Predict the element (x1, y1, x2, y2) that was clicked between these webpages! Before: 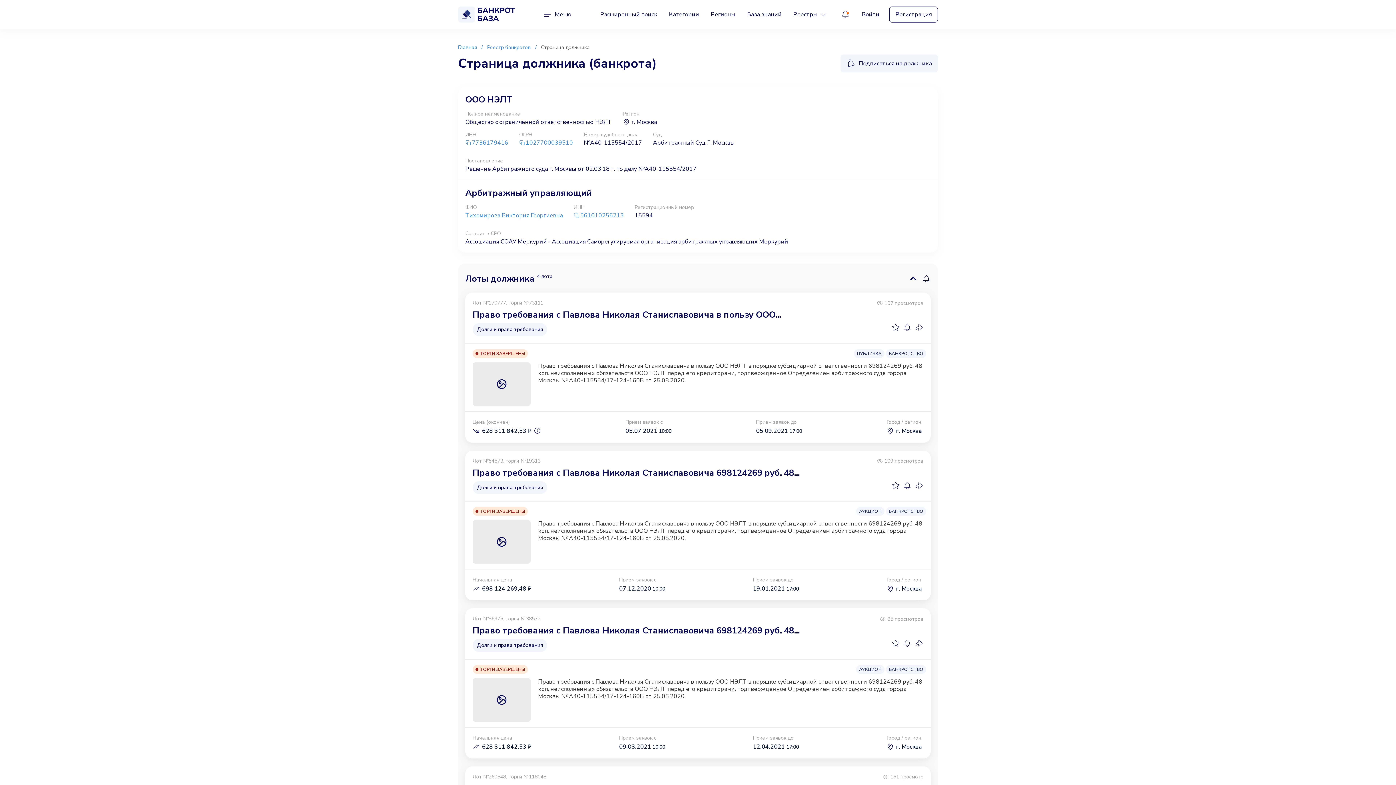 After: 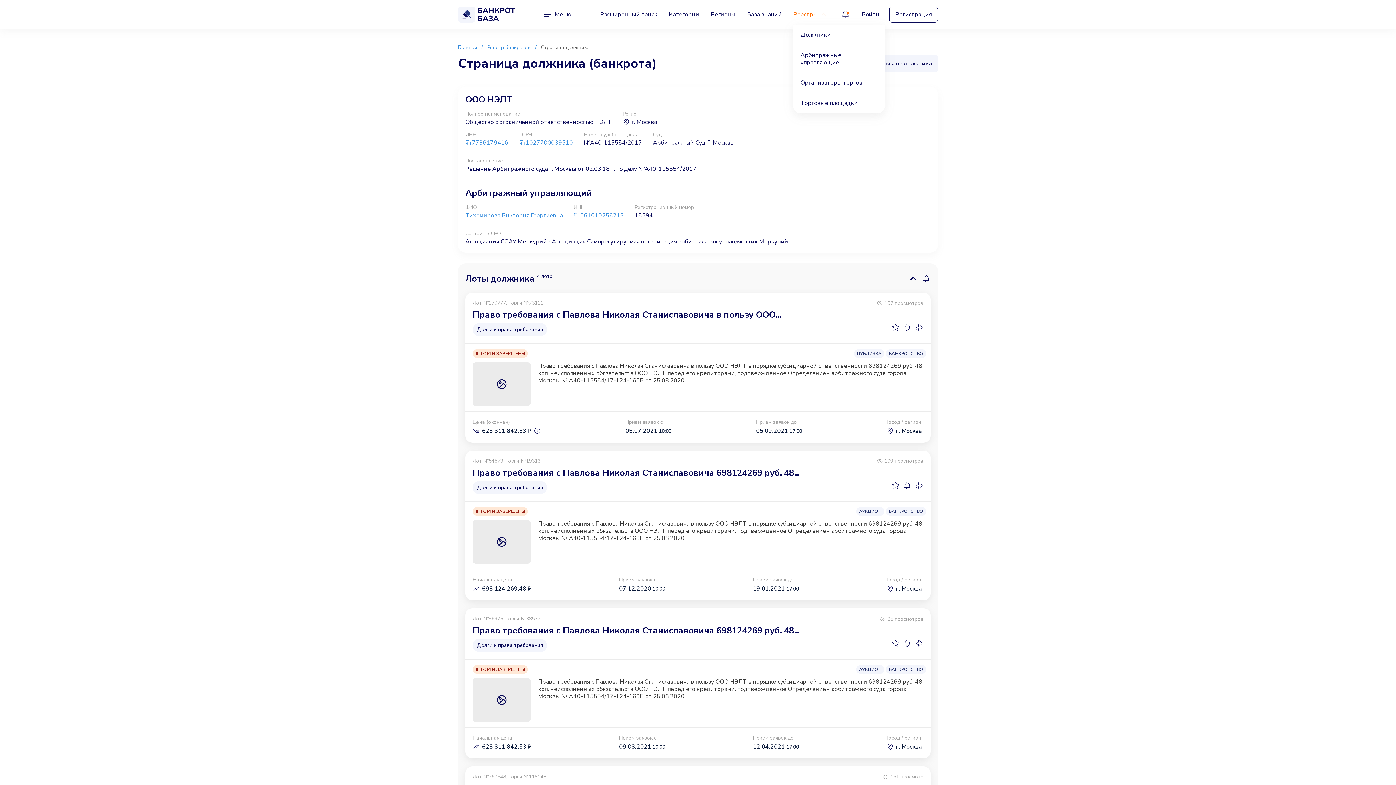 Action: label: Реестры bbox: (793, 10, 828, 18)